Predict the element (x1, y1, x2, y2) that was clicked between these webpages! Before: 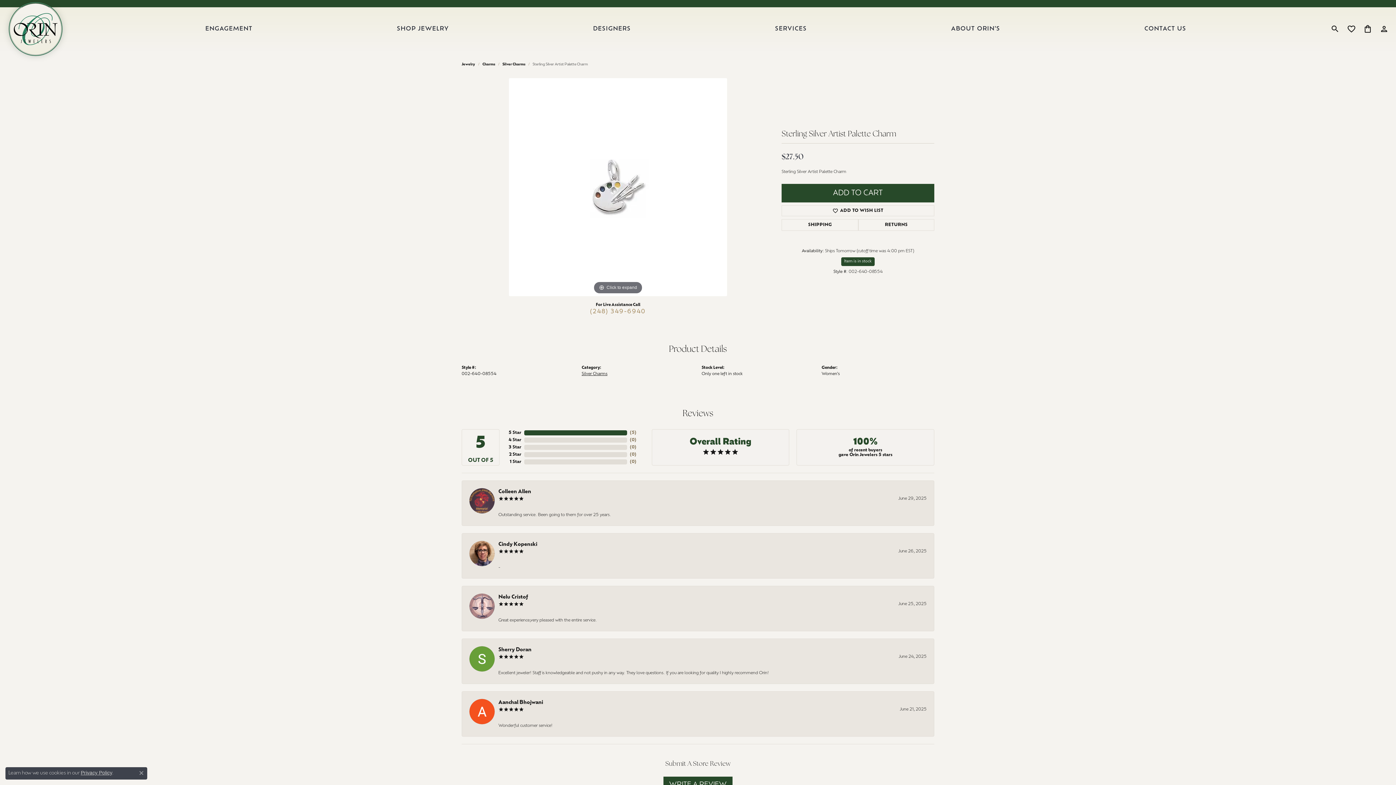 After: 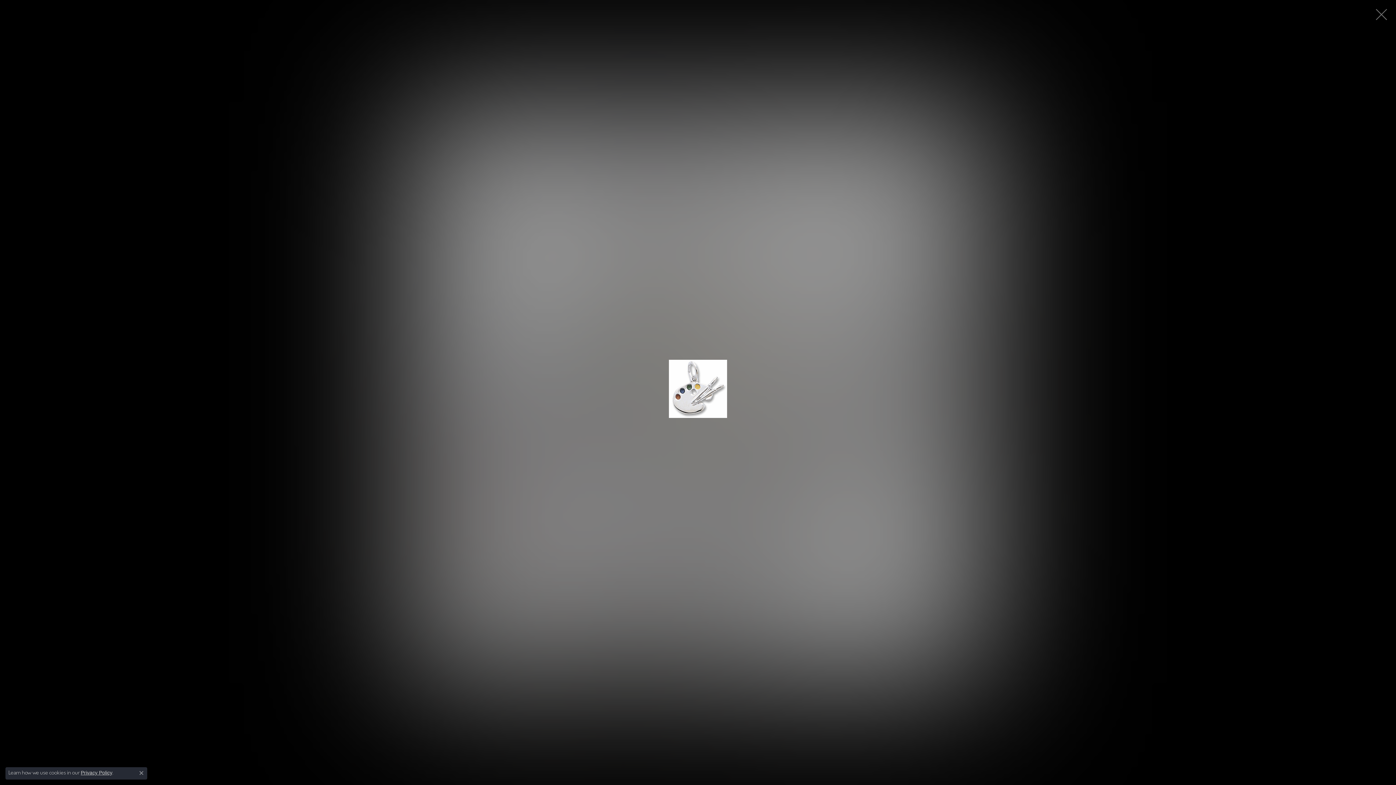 Action: bbox: (478, 78, 758, 296) label: Click to expand